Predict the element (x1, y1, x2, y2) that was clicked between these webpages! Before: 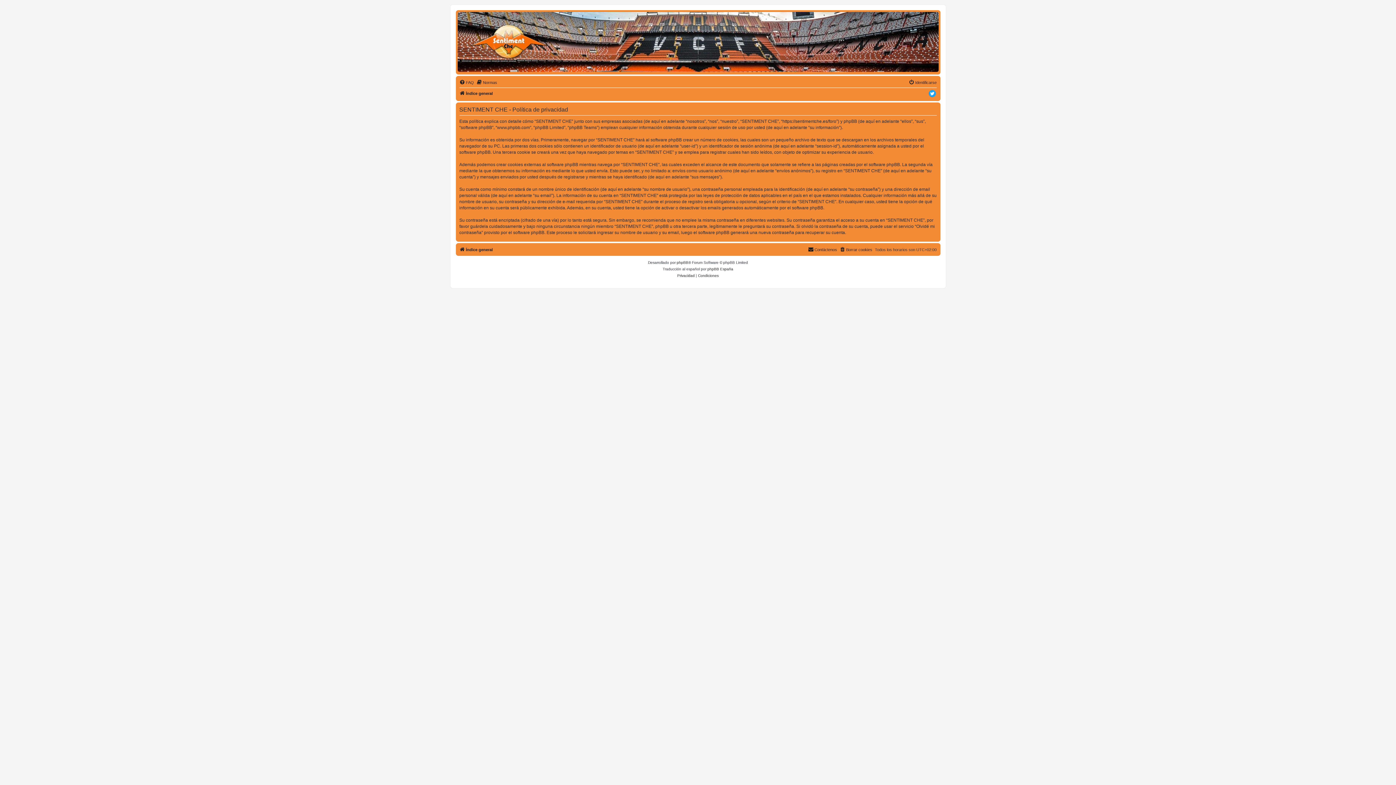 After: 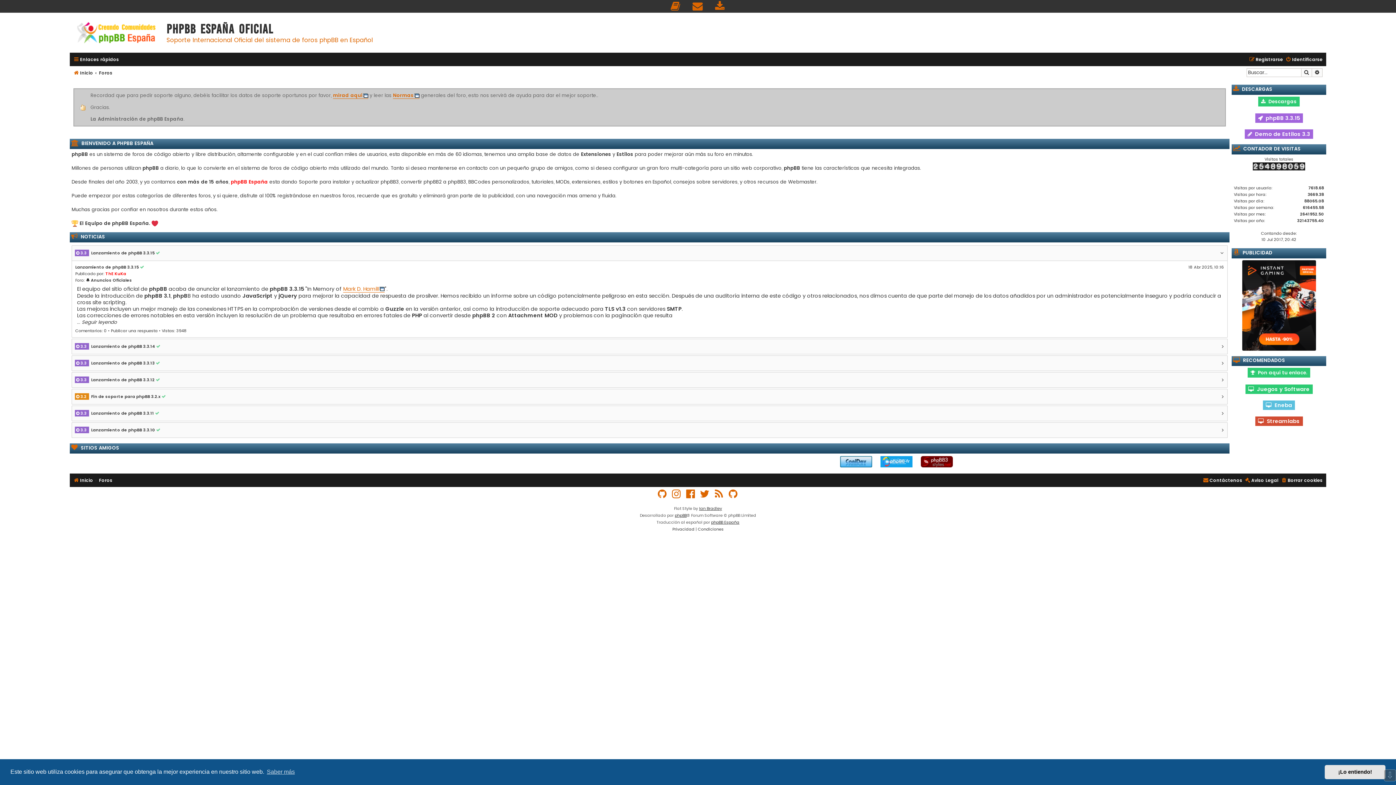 Action: bbox: (707, 266, 733, 272) label: phpBB España